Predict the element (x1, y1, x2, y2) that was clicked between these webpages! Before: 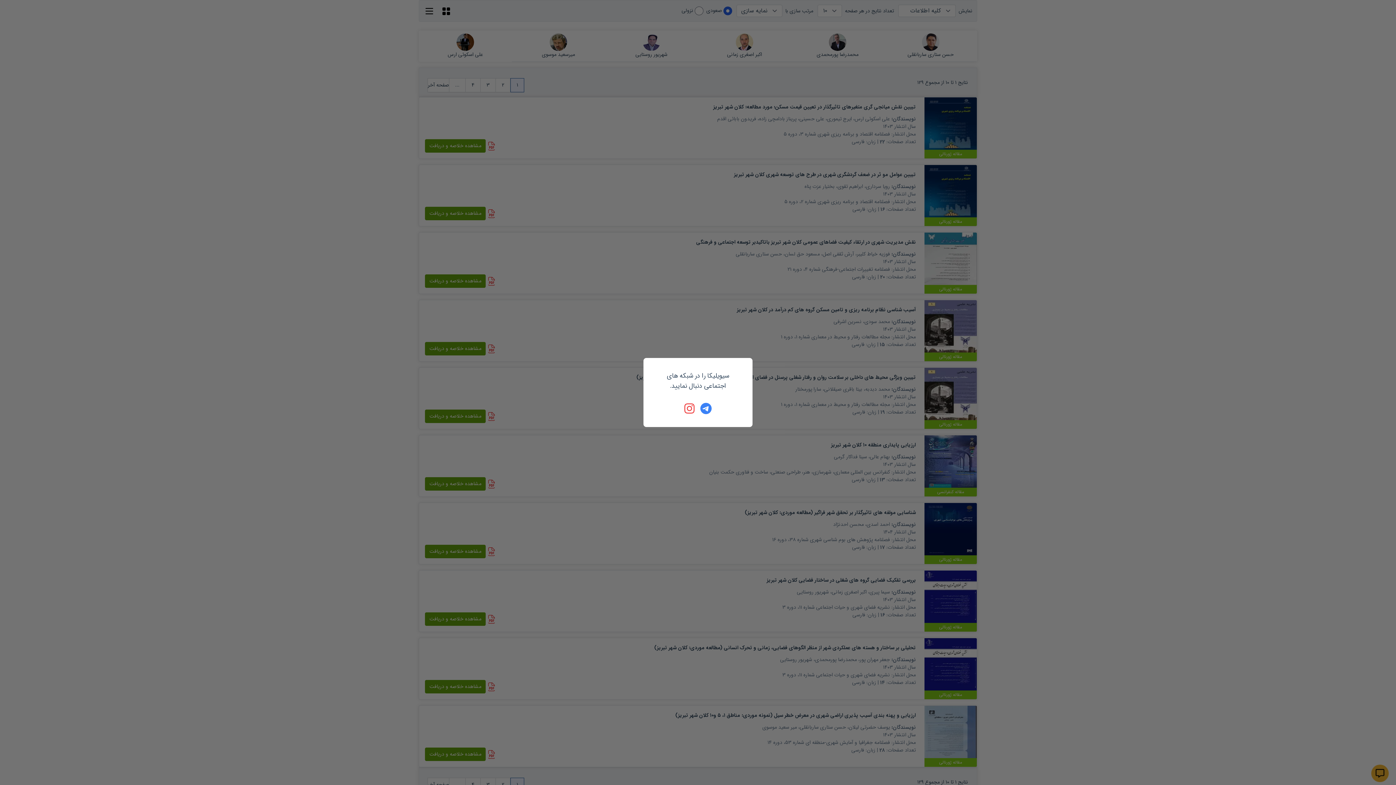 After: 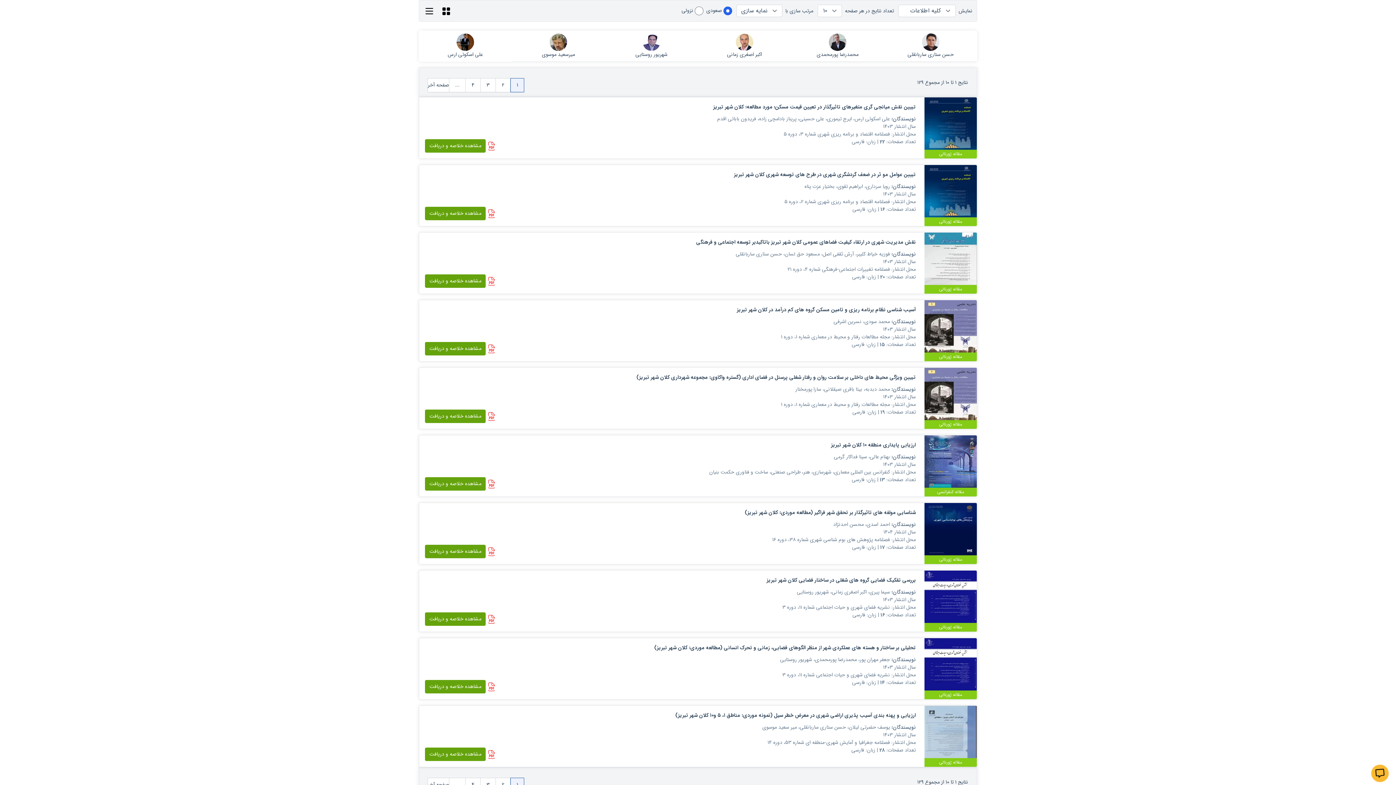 Action: bbox: (684, 402, 696, 414)